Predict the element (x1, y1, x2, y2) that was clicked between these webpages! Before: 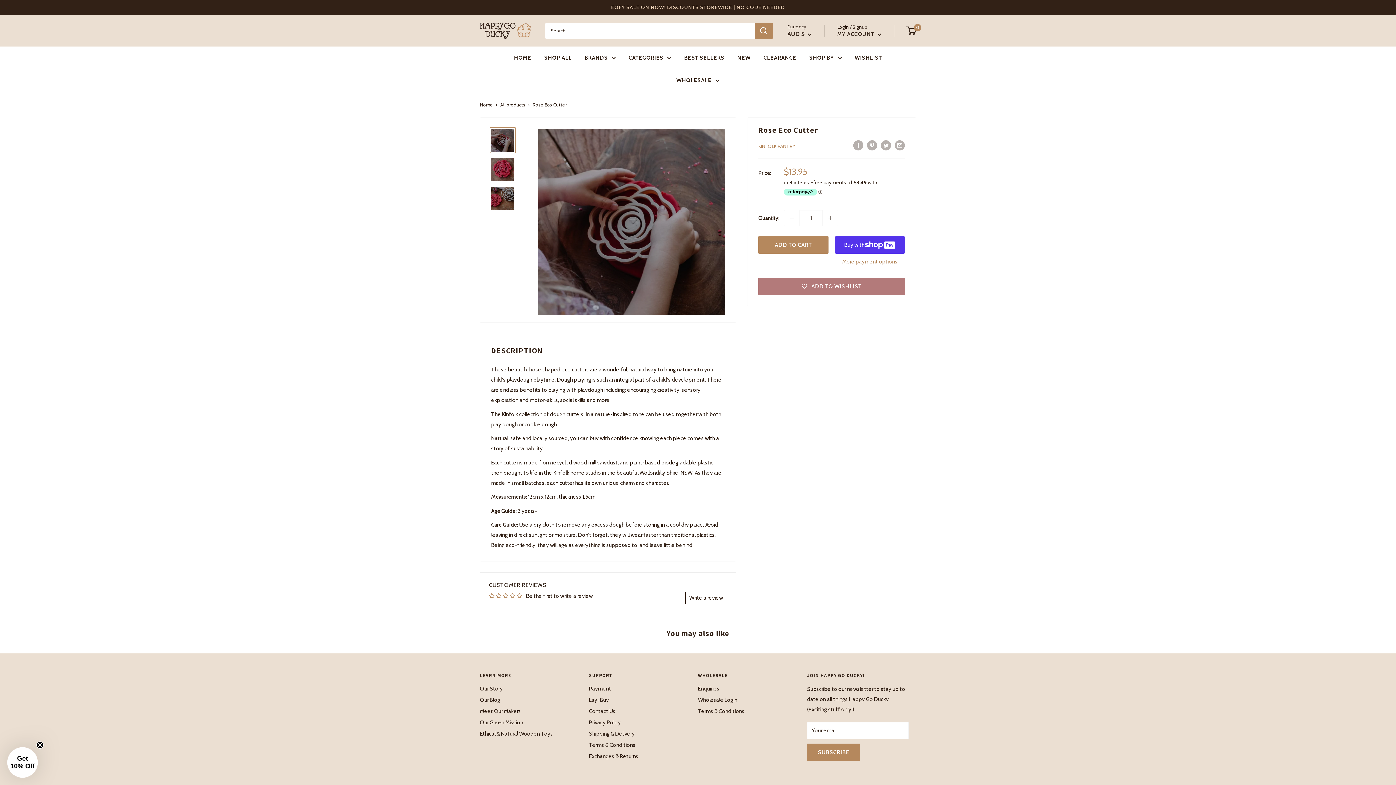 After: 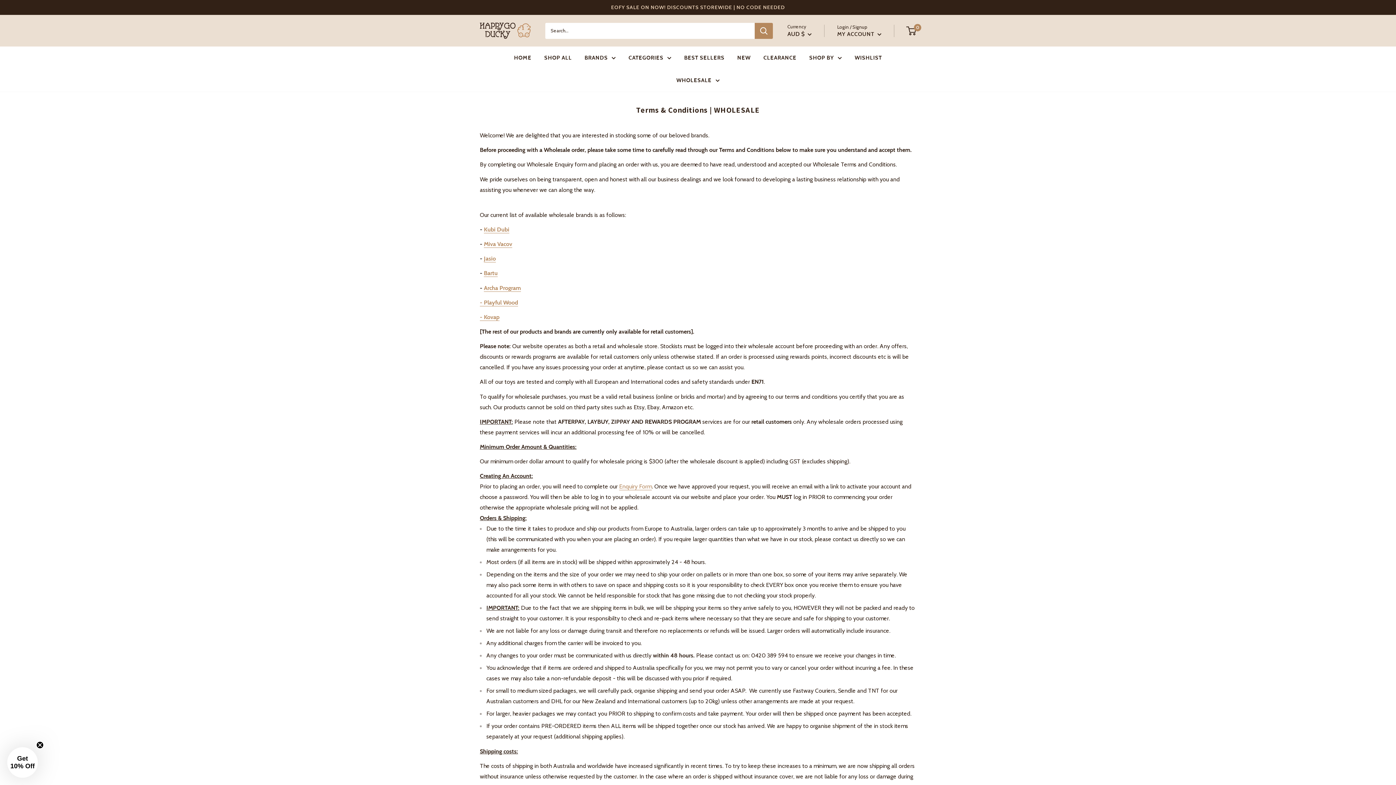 Action: label: Terms & Conditions bbox: (698, 706, 781, 717)